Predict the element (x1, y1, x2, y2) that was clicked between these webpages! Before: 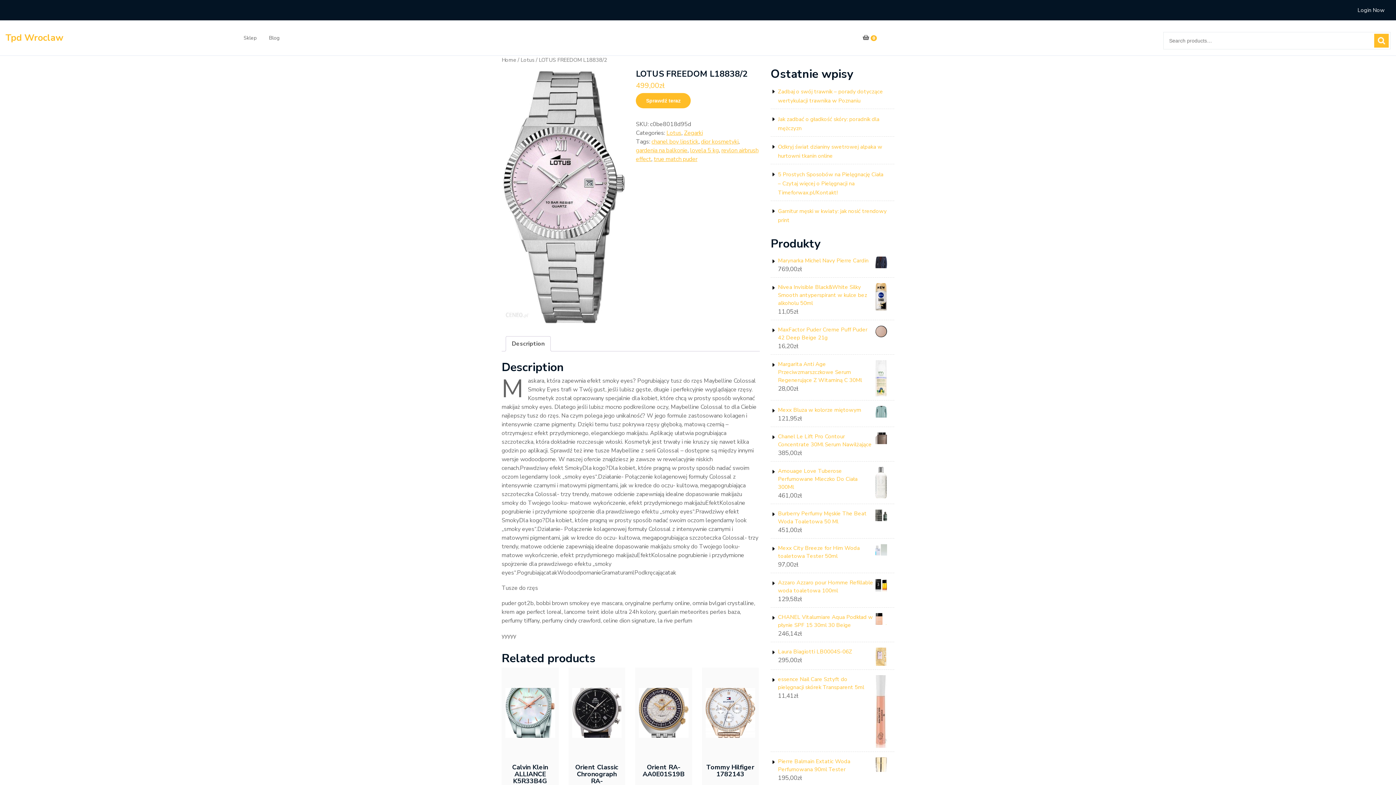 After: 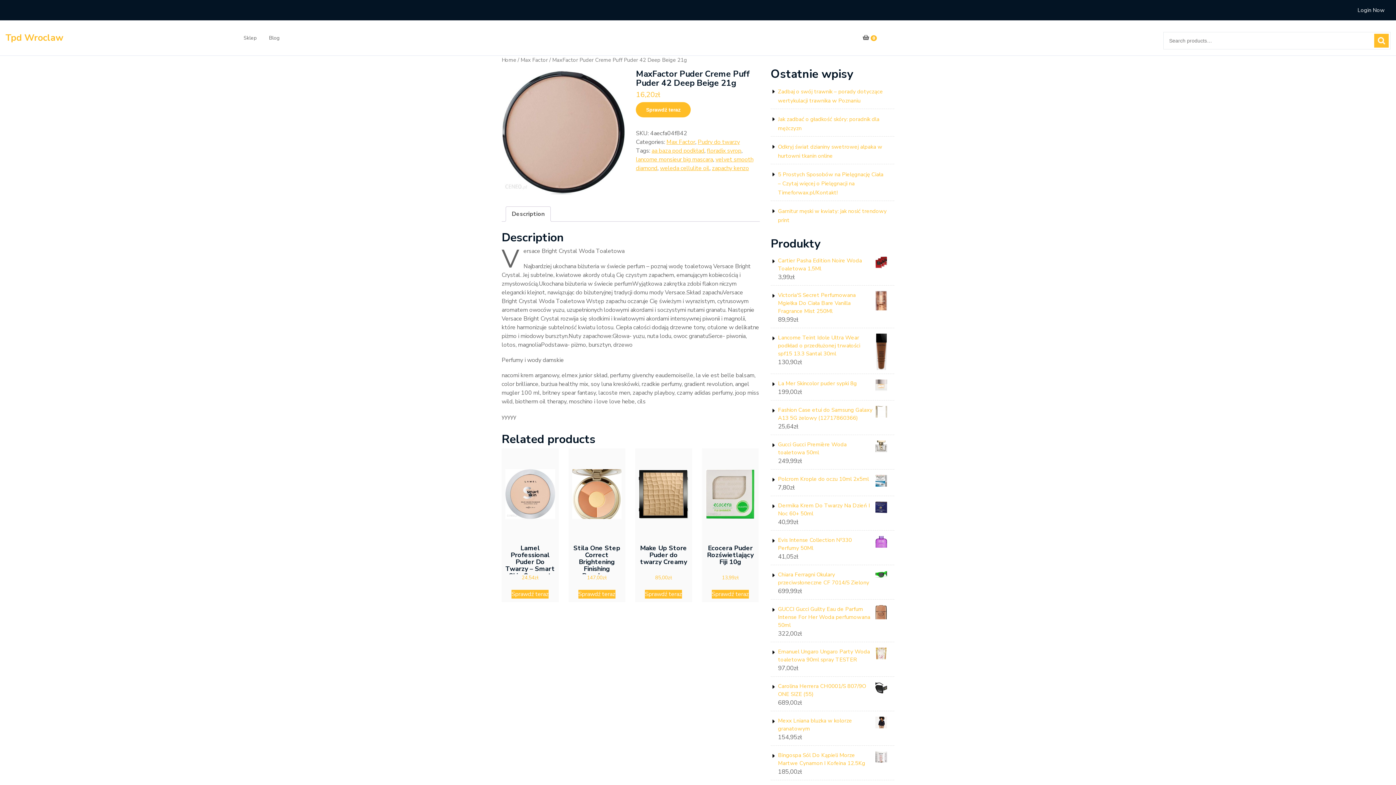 Action: bbox: (778, 325, 887, 341) label: MaxFactor Puder Creme Puff Puder 42 Deep Beige 21g